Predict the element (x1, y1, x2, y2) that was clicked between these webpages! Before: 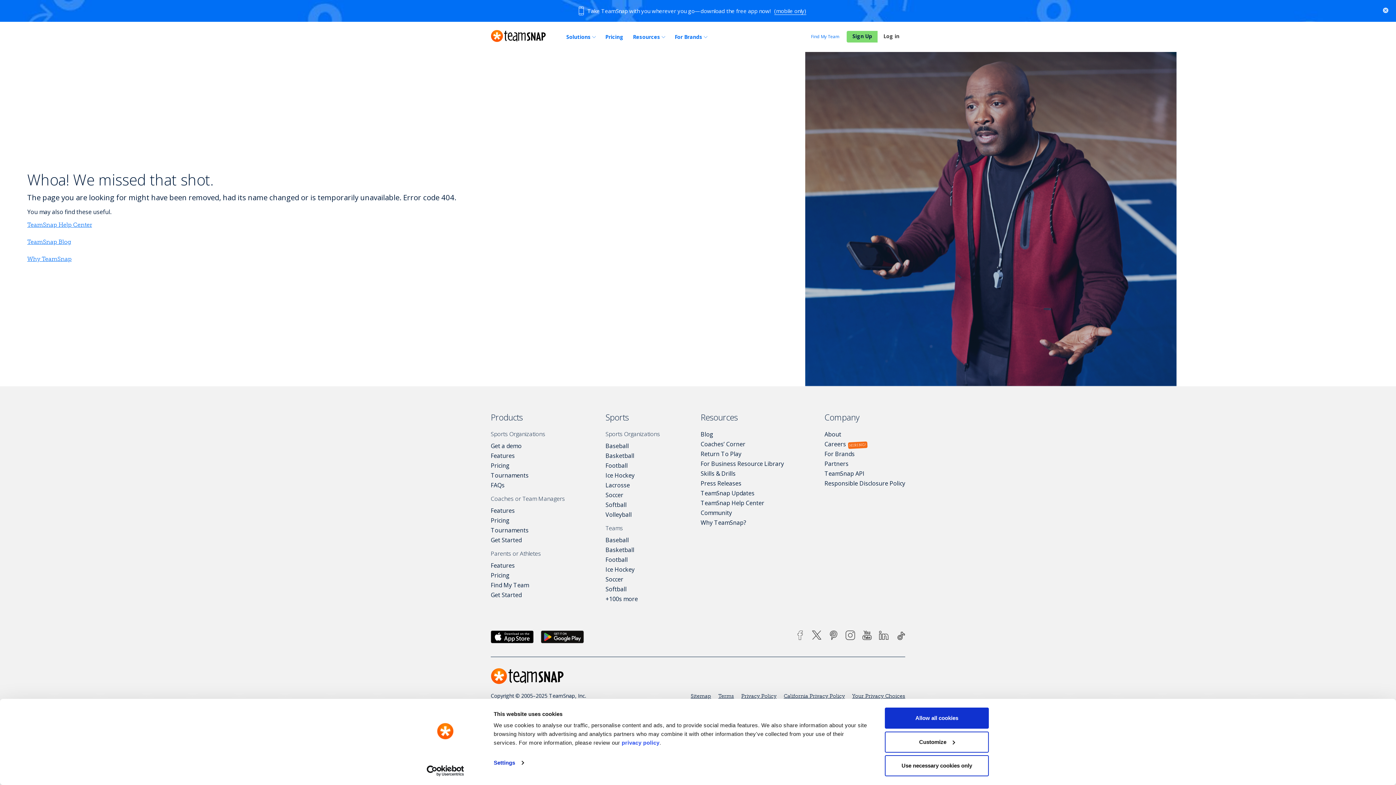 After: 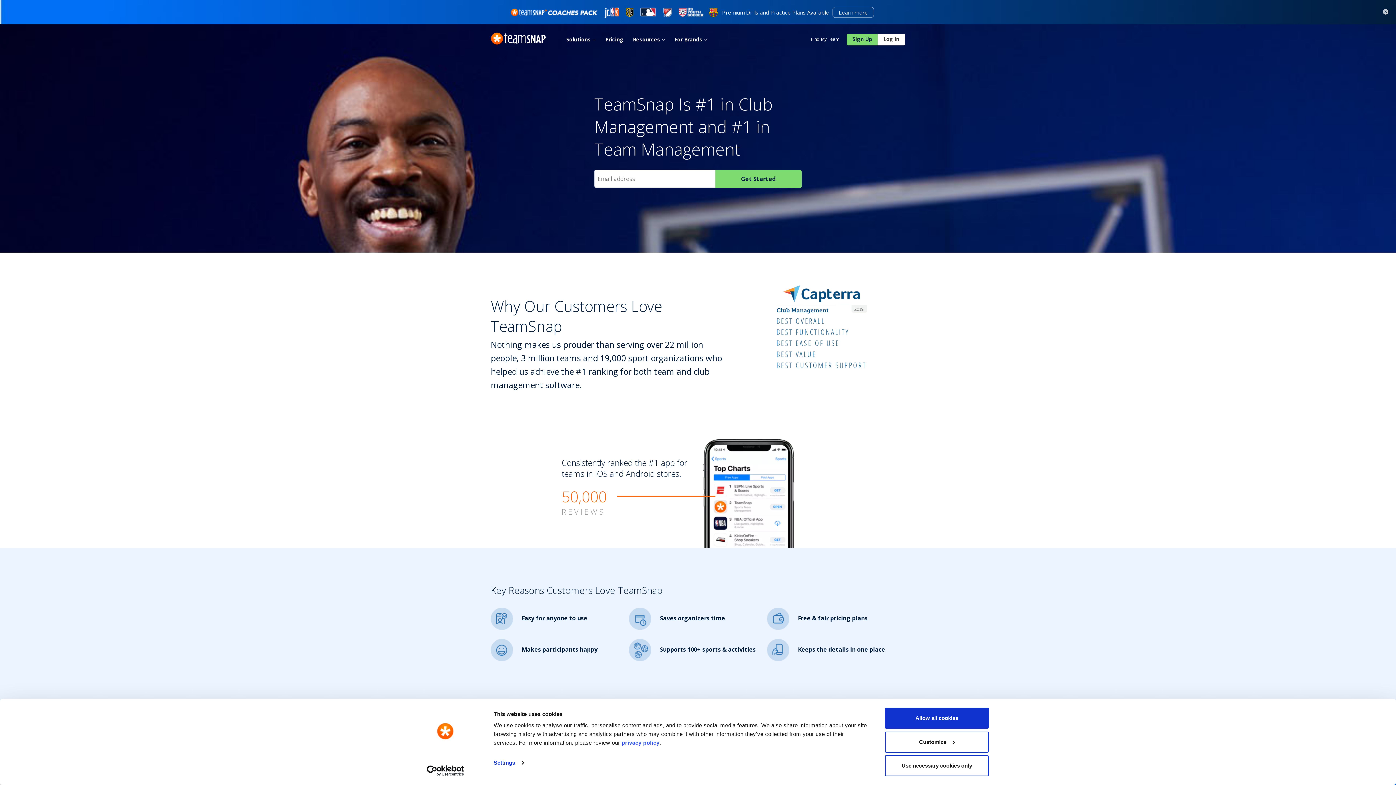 Action: label: Why TeamSnap? bbox: (700, 518, 746, 526)